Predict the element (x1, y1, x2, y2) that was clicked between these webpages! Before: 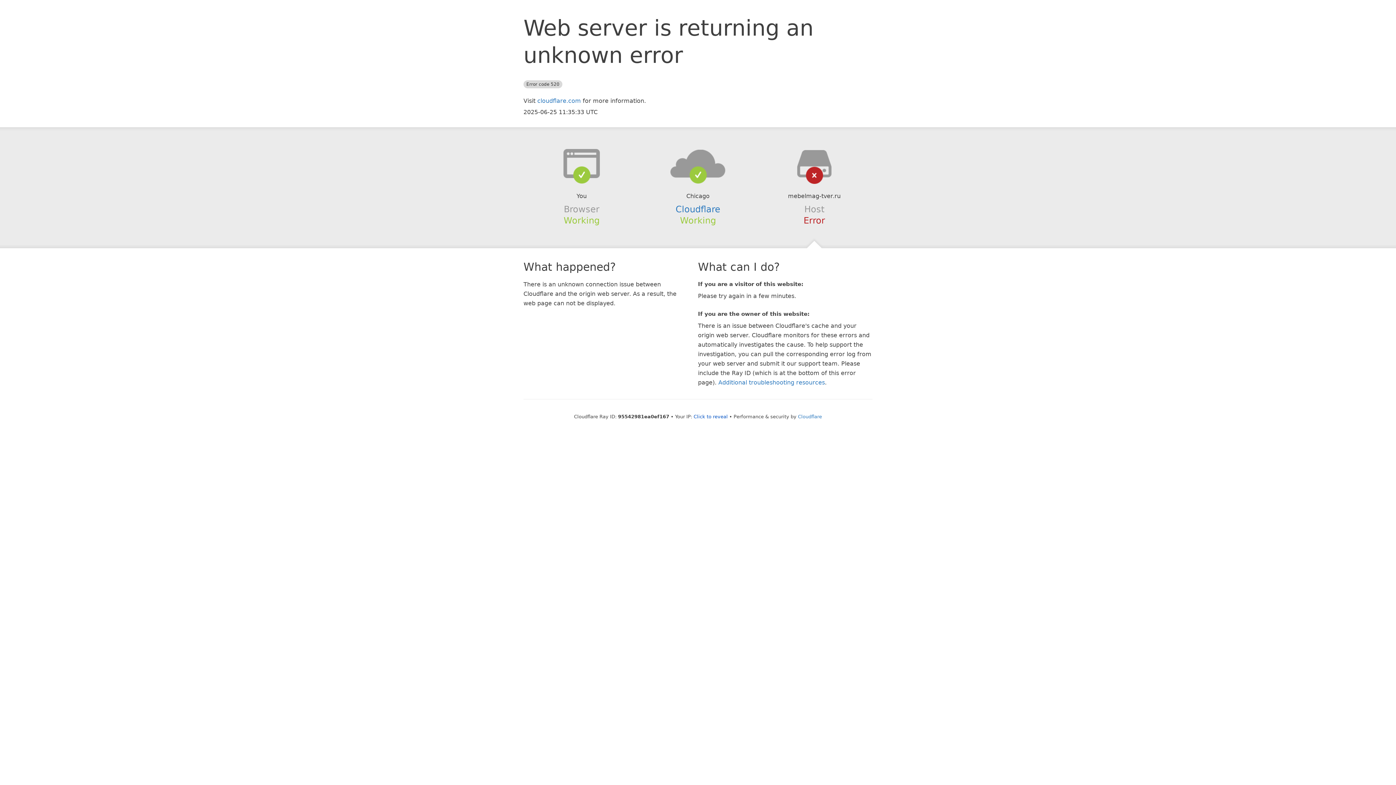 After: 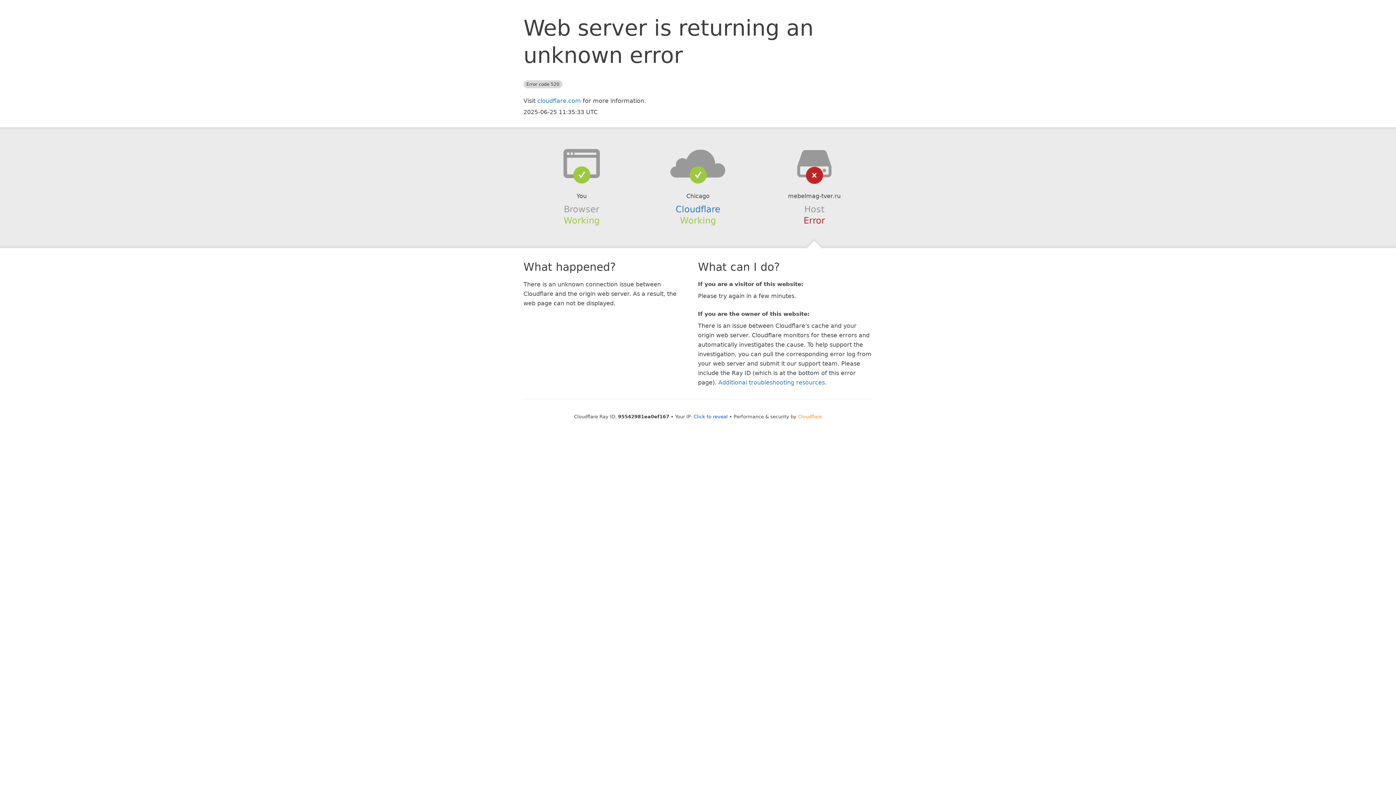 Action: label: Cloudflare bbox: (798, 414, 822, 419)